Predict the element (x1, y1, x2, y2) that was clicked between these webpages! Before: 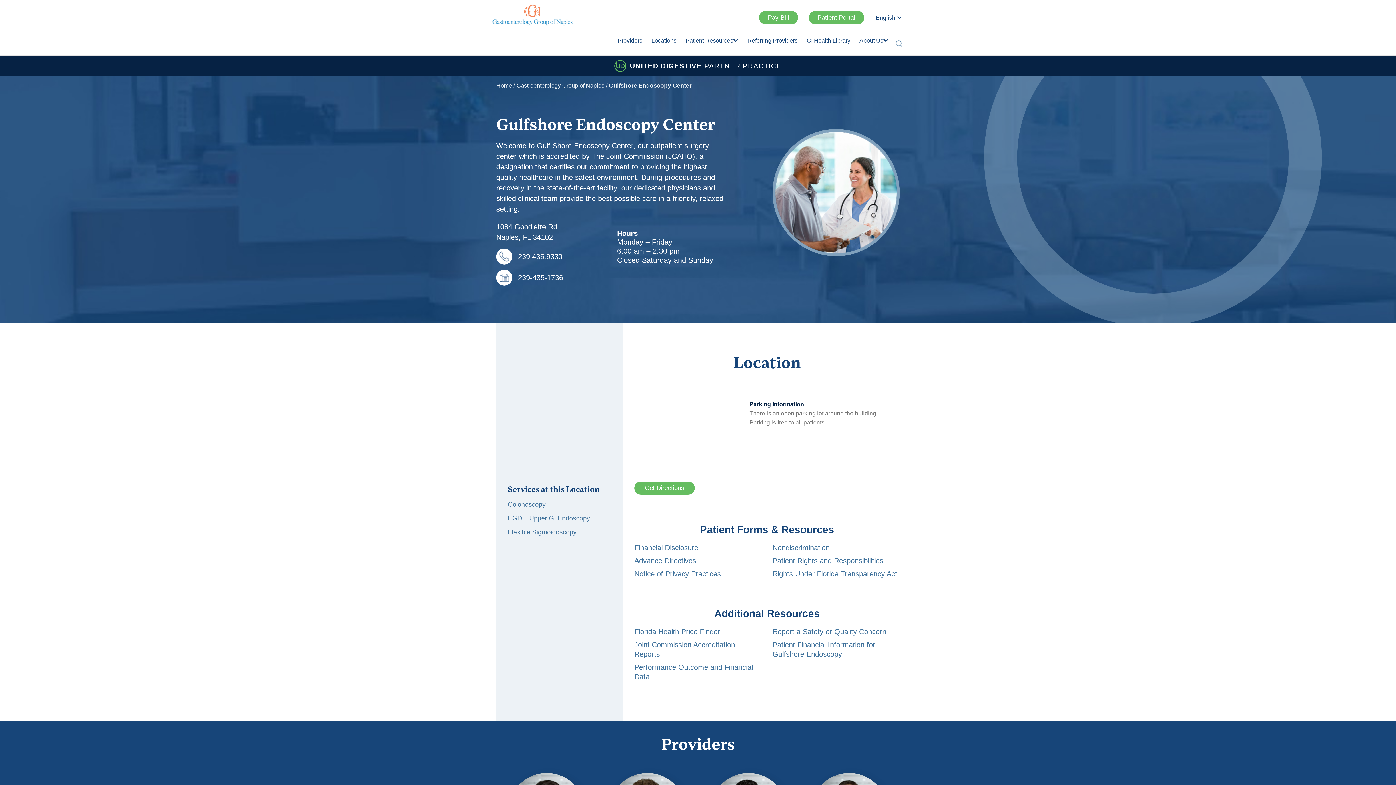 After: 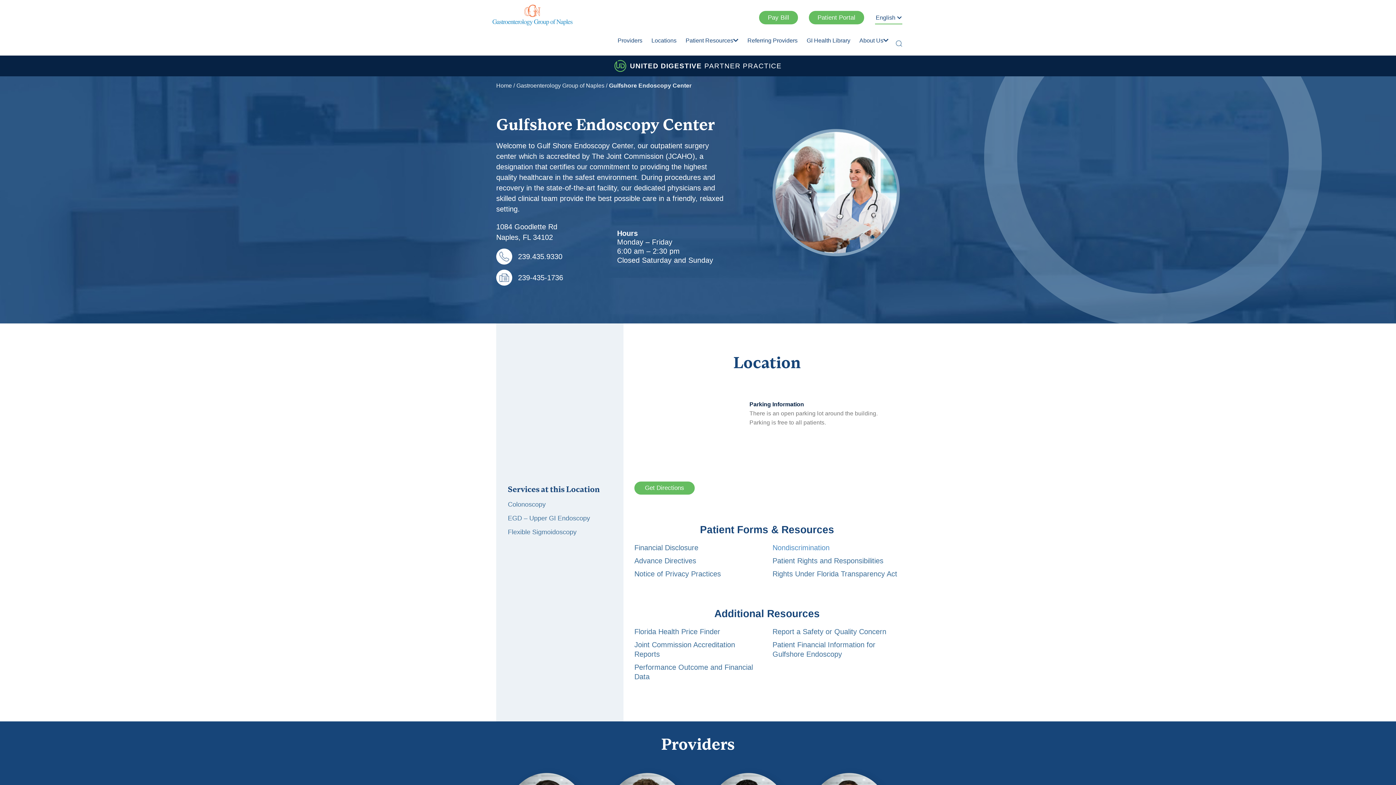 Action: label: Nondiscrimination bbox: (772, 544, 829, 552)